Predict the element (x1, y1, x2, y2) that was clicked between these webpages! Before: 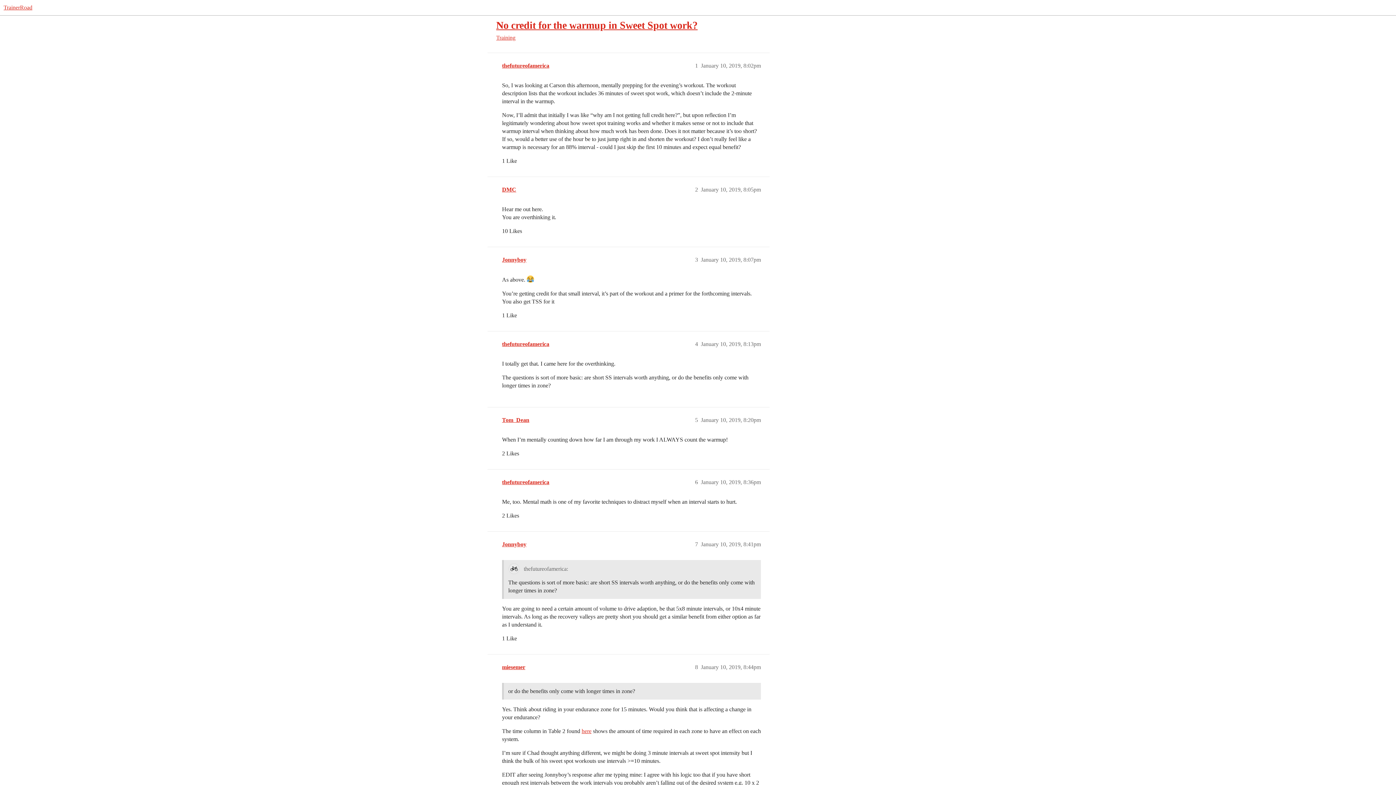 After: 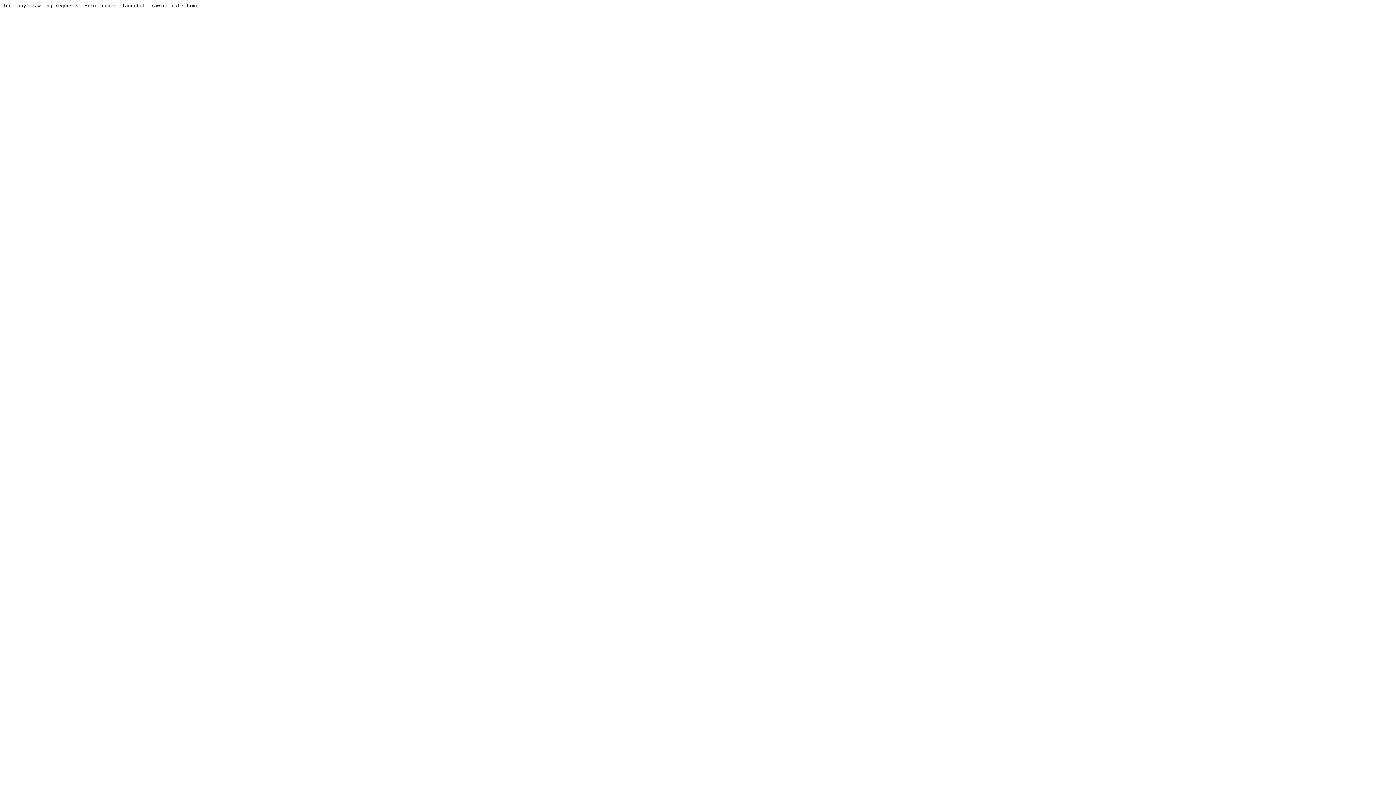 Action: label: Training bbox: (496, 34, 515, 40)